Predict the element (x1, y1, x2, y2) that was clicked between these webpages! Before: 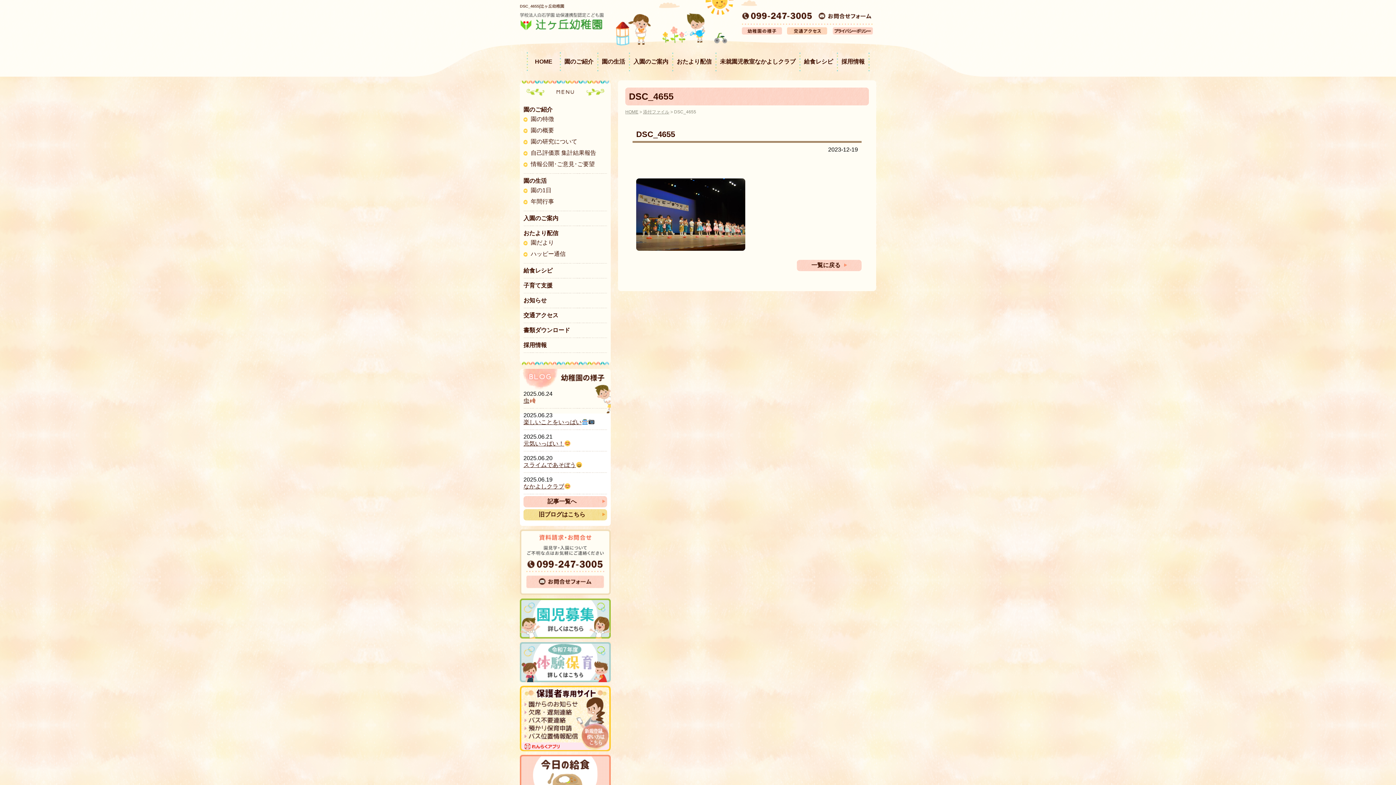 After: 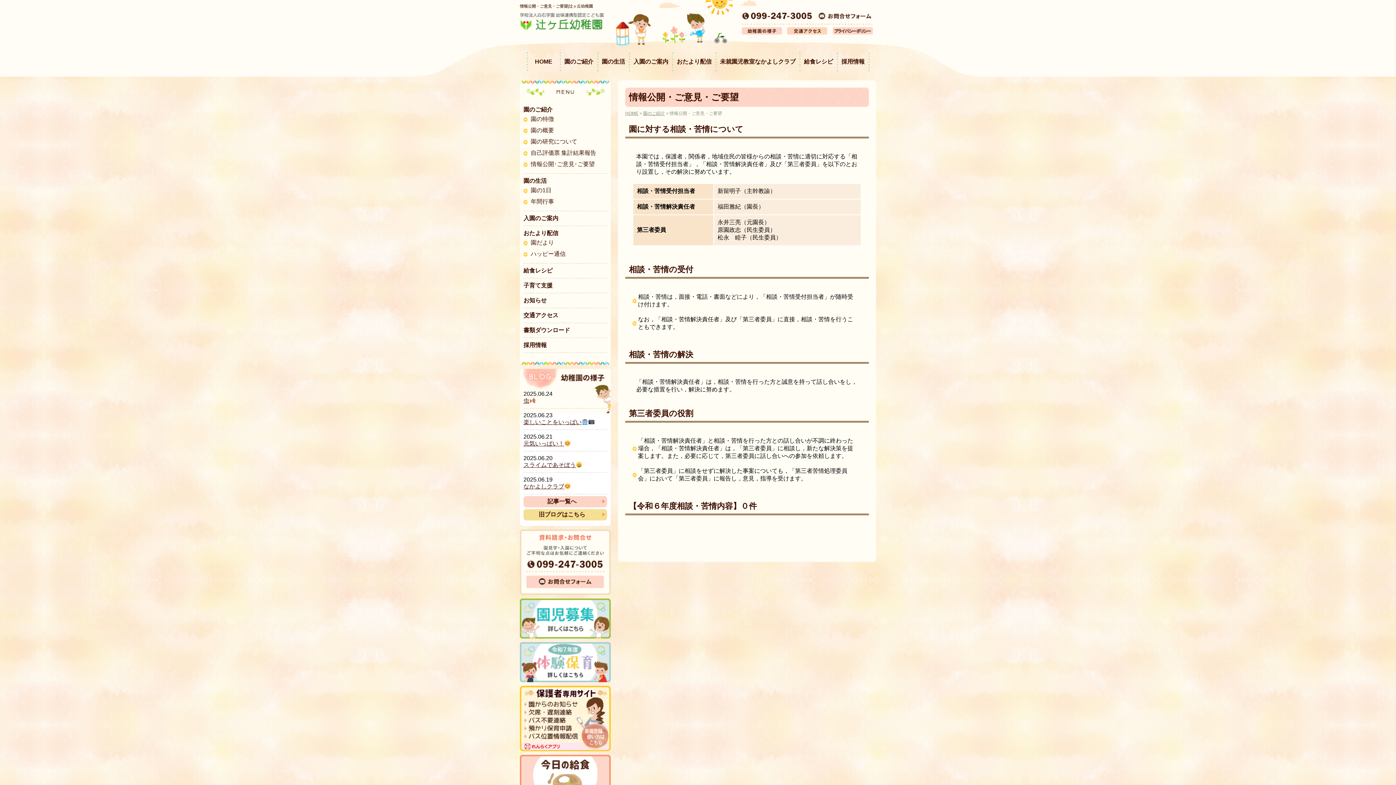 Action: label: 情報公開･ご意見･ご要望 bbox: (530, 160, 607, 168)